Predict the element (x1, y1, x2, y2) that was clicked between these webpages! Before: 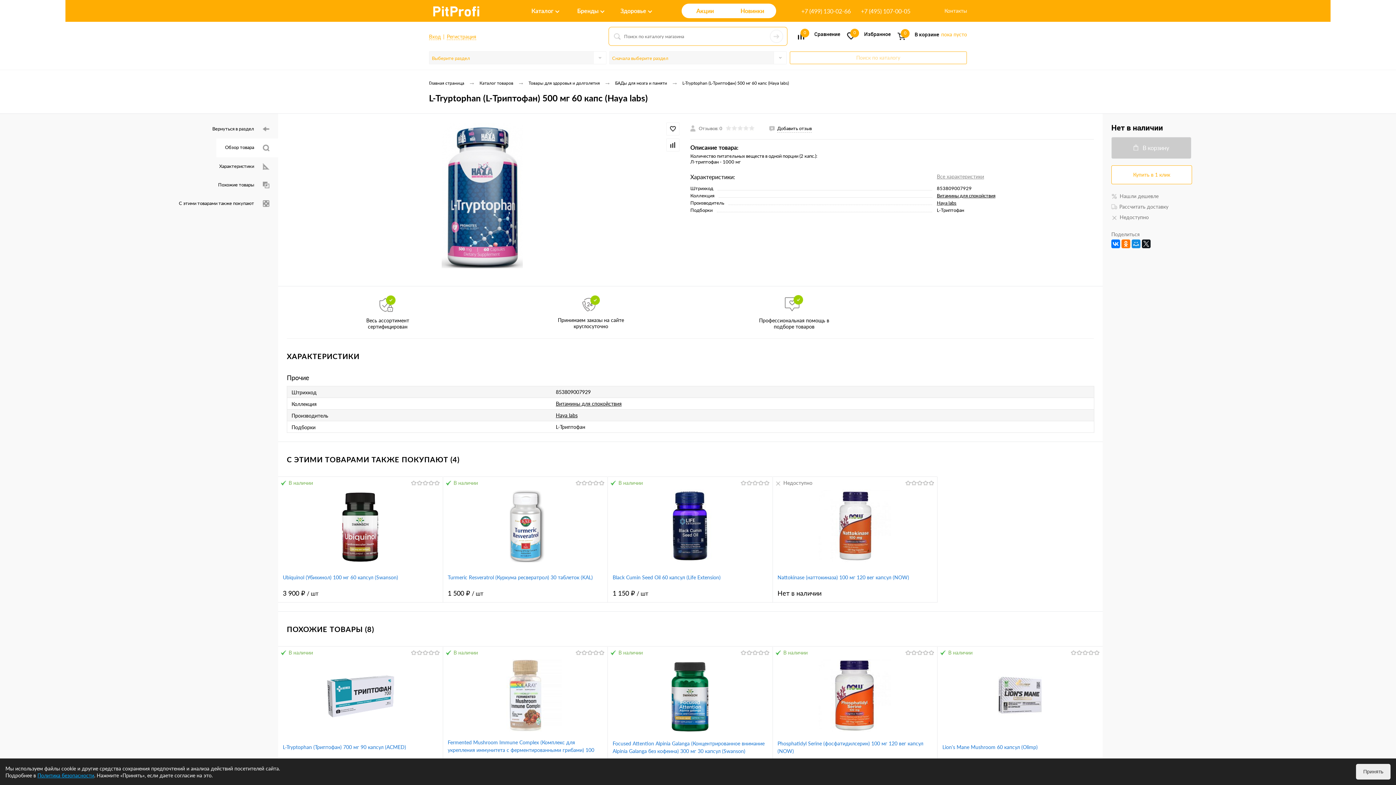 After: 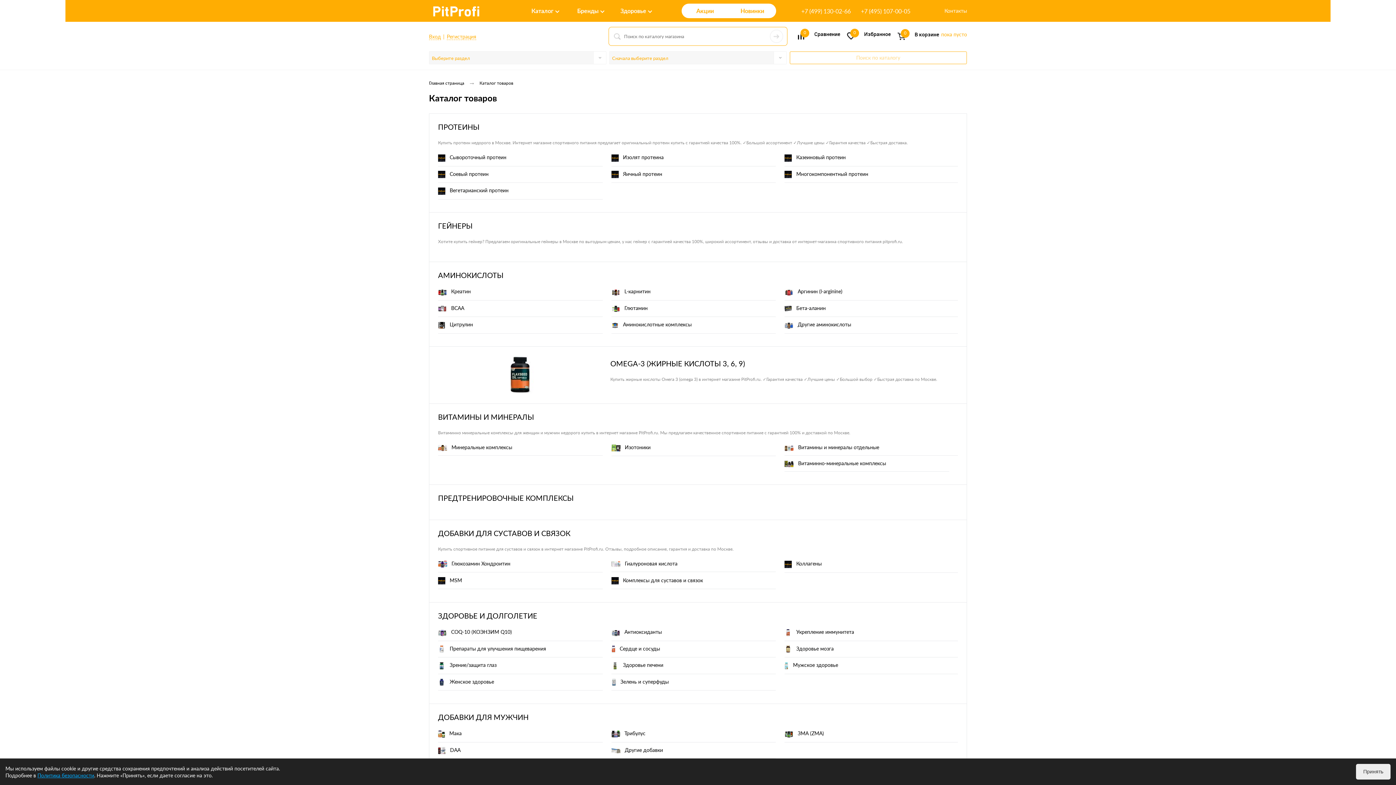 Action: bbox: (479, 79, 513, 87) label: Каталог товаров